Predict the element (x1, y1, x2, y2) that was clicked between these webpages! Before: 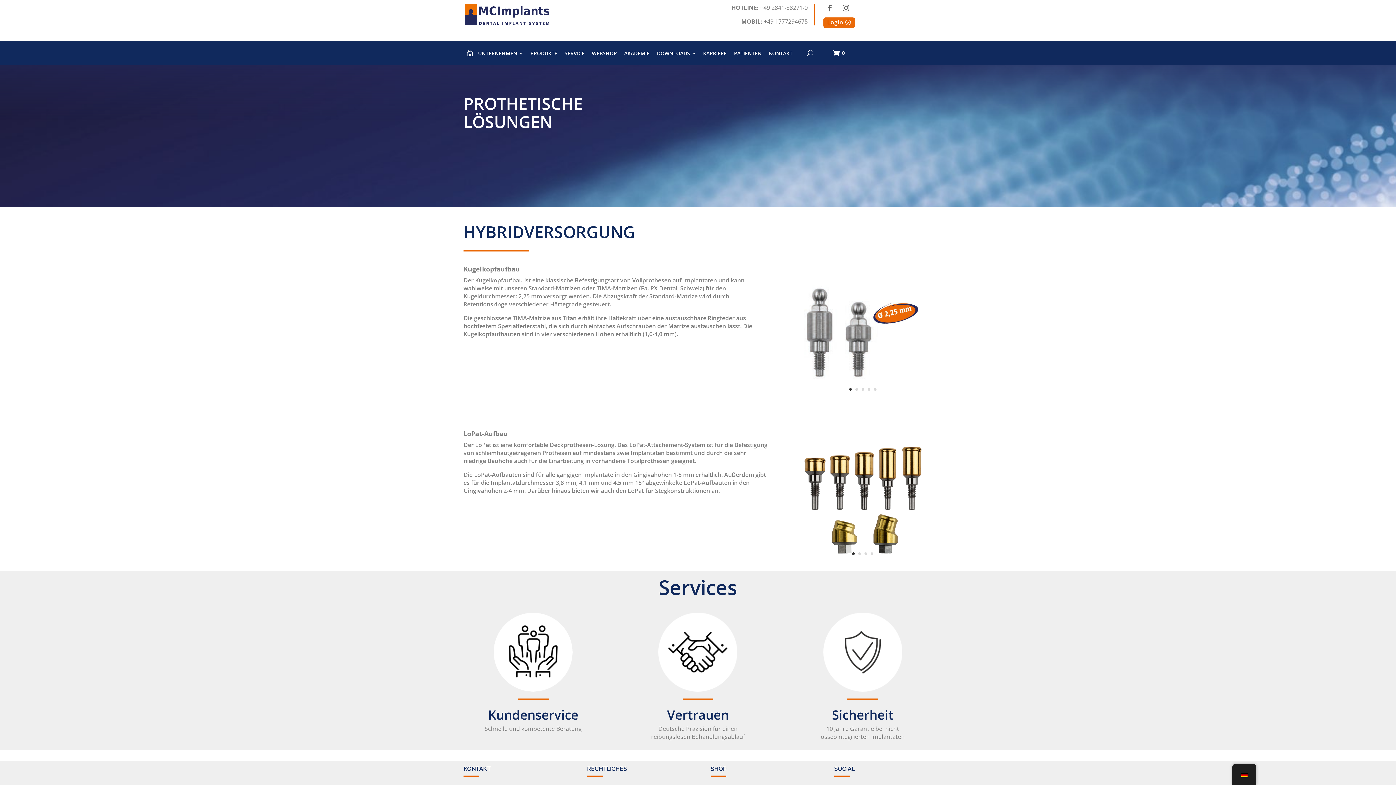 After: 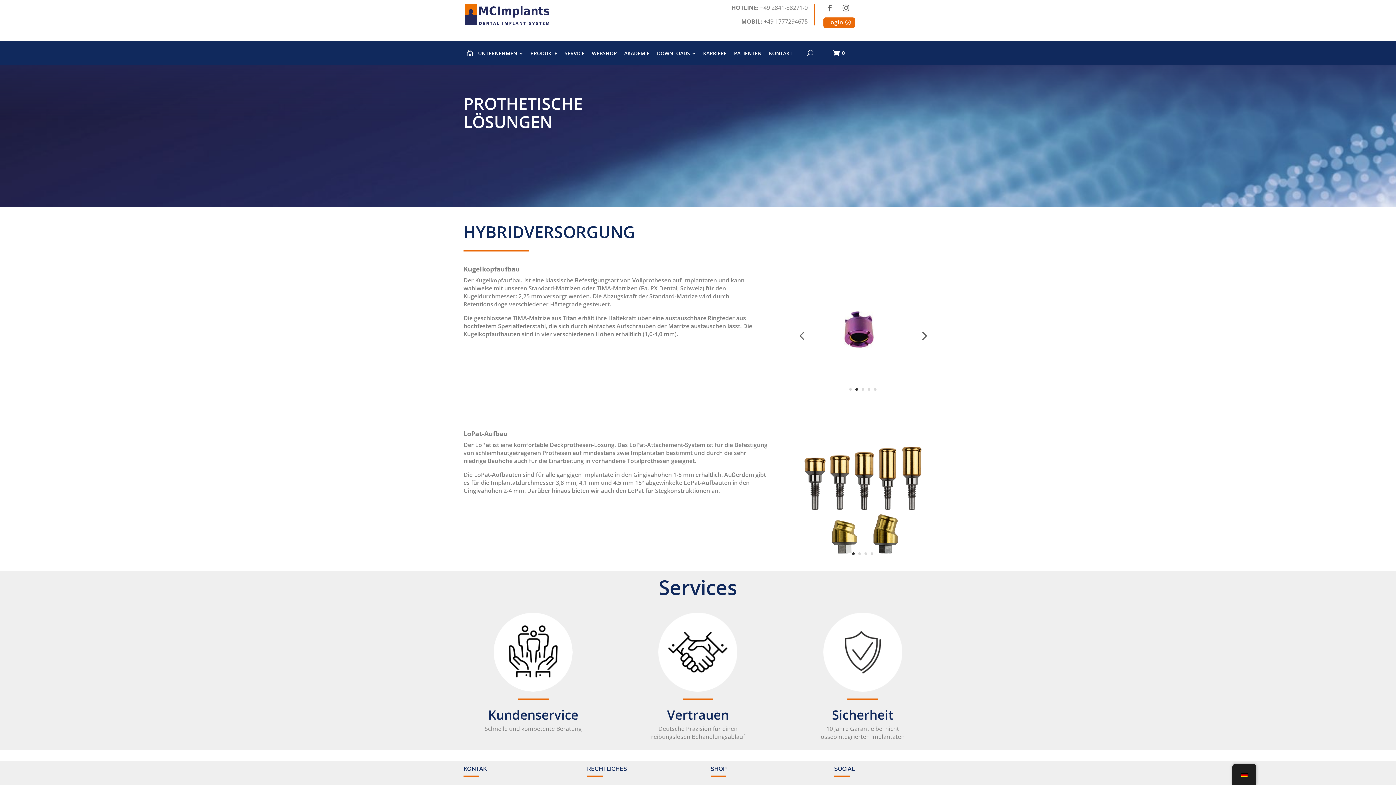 Action: bbox: (855, 388, 858, 390) label: 2